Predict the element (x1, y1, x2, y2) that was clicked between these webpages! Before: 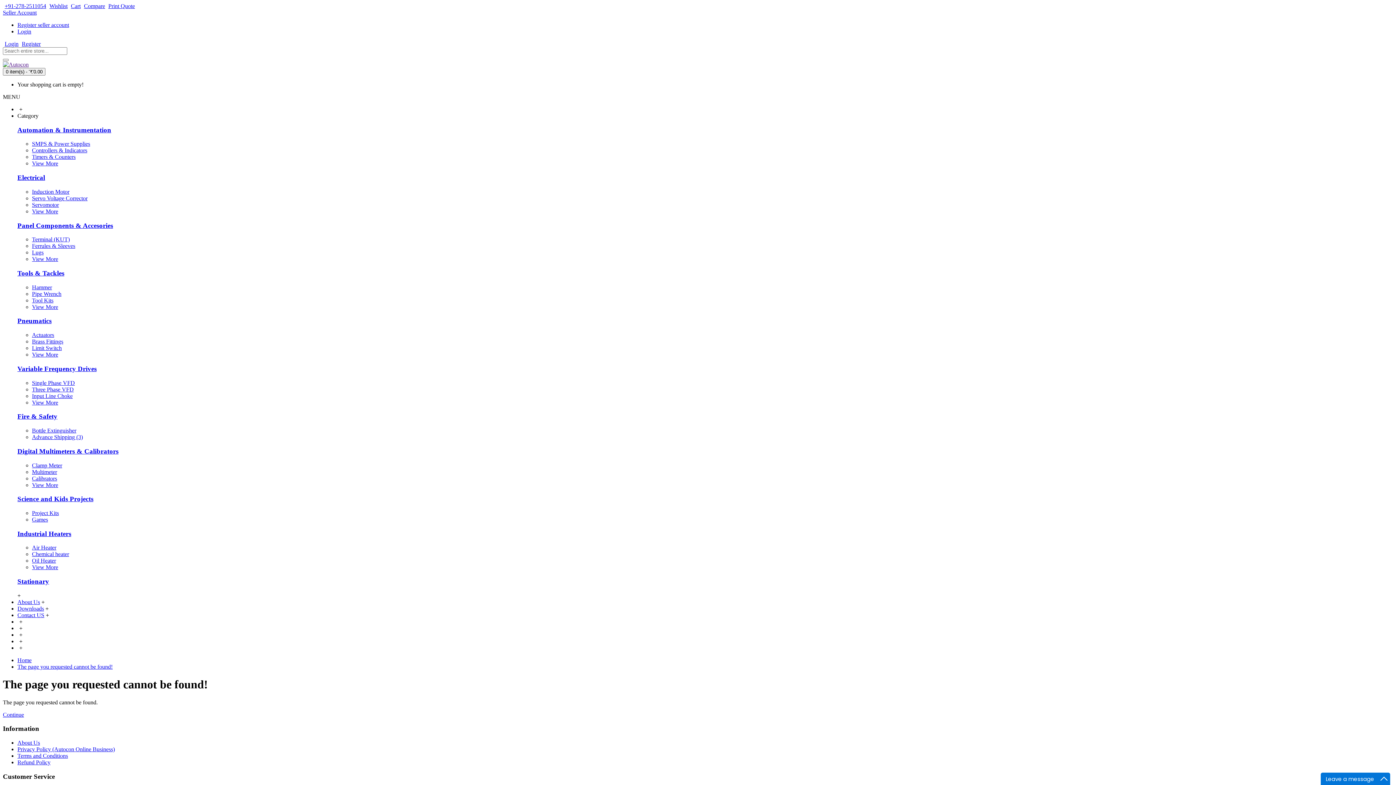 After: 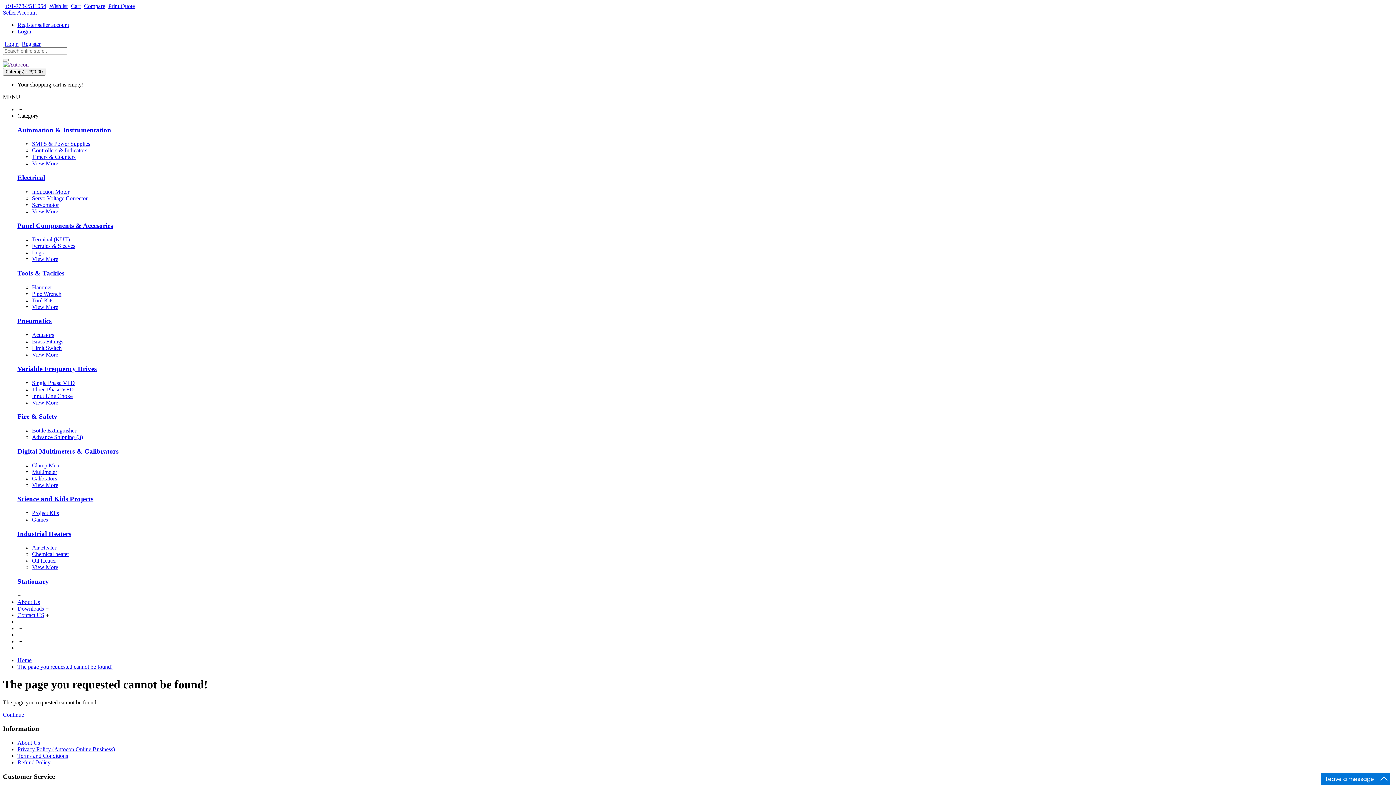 Action: label: Servo Voltage Corrector bbox: (32, 195, 87, 201)